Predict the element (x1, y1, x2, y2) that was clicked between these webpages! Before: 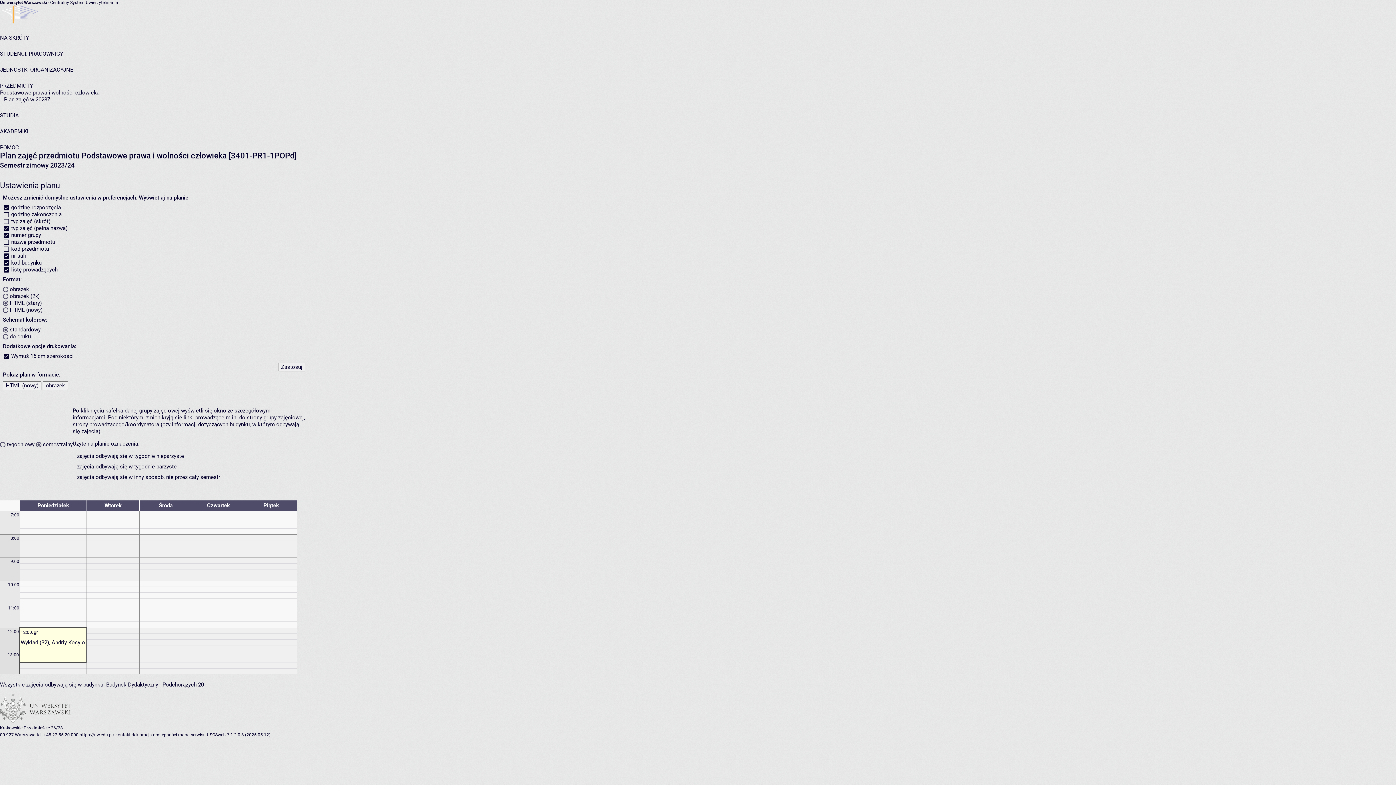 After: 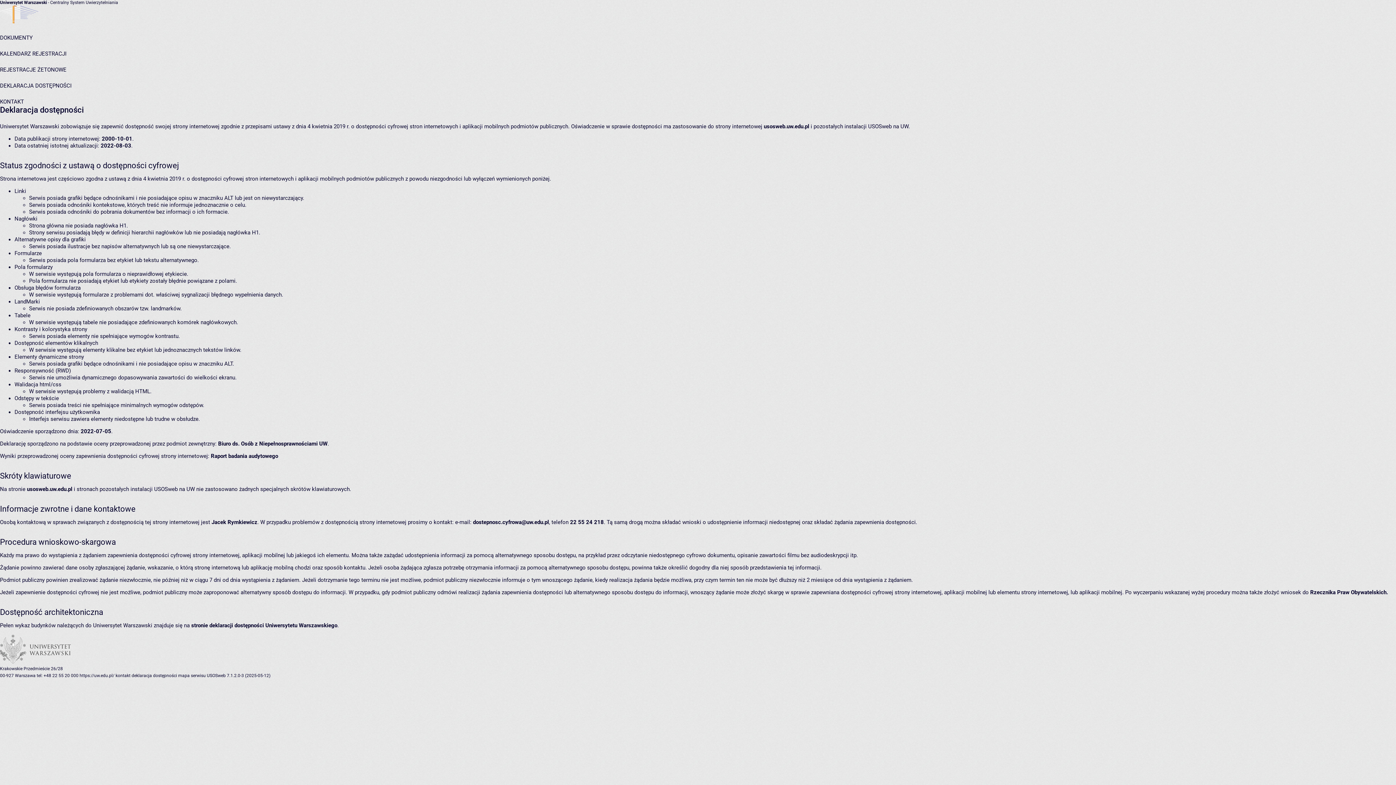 Action: label: deklaracja dostępności bbox: (131, 732, 177, 737)